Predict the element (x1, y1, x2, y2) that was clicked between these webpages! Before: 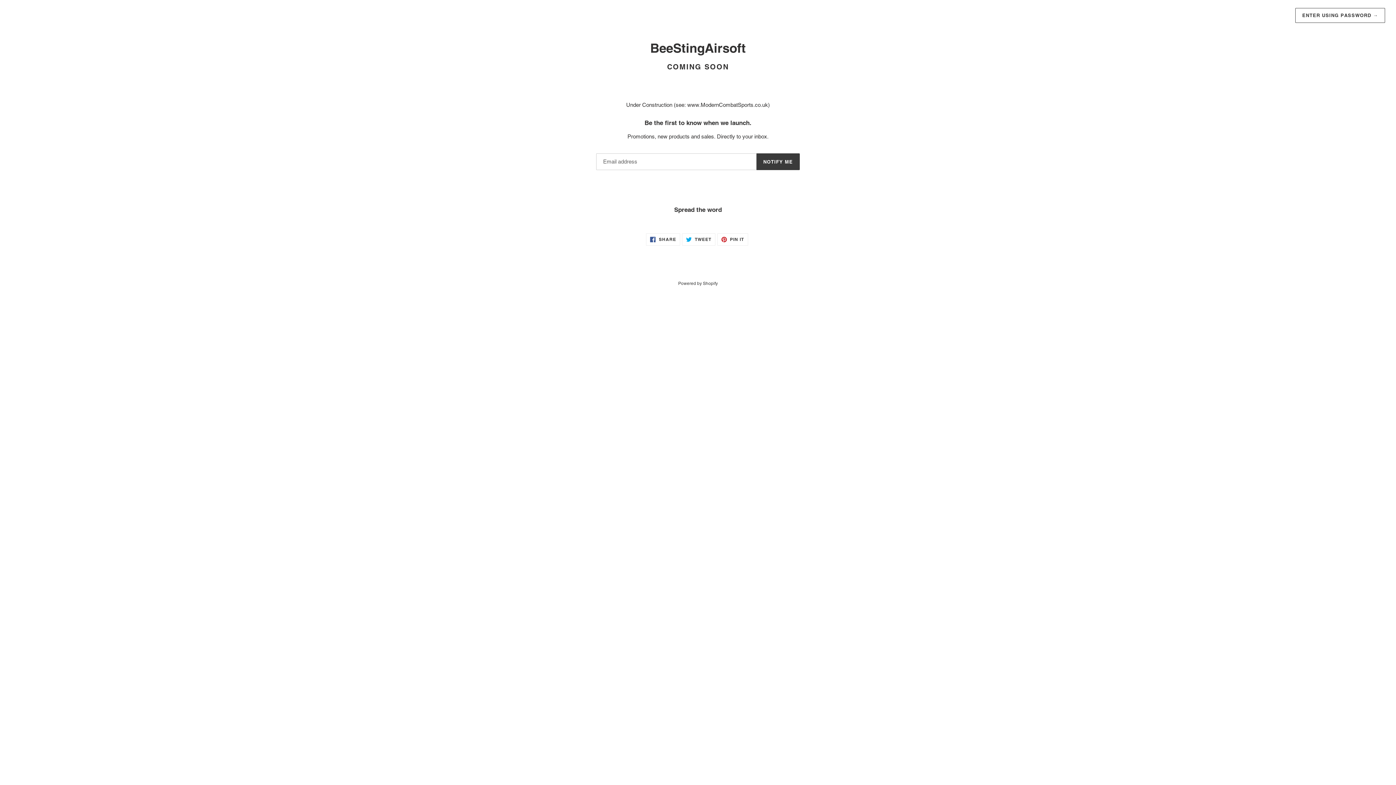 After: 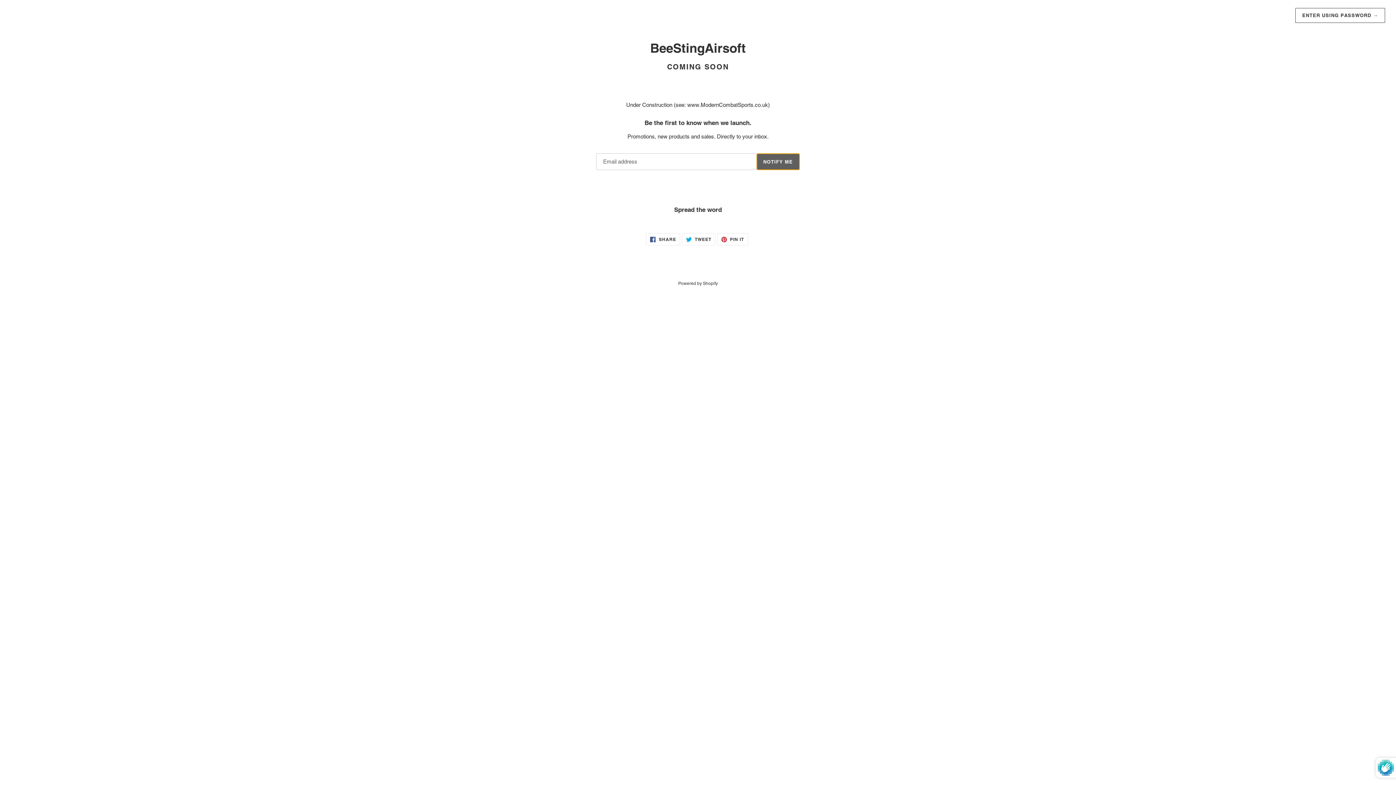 Action: bbox: (756, 153, 800, 170) label: NOTIFY ME